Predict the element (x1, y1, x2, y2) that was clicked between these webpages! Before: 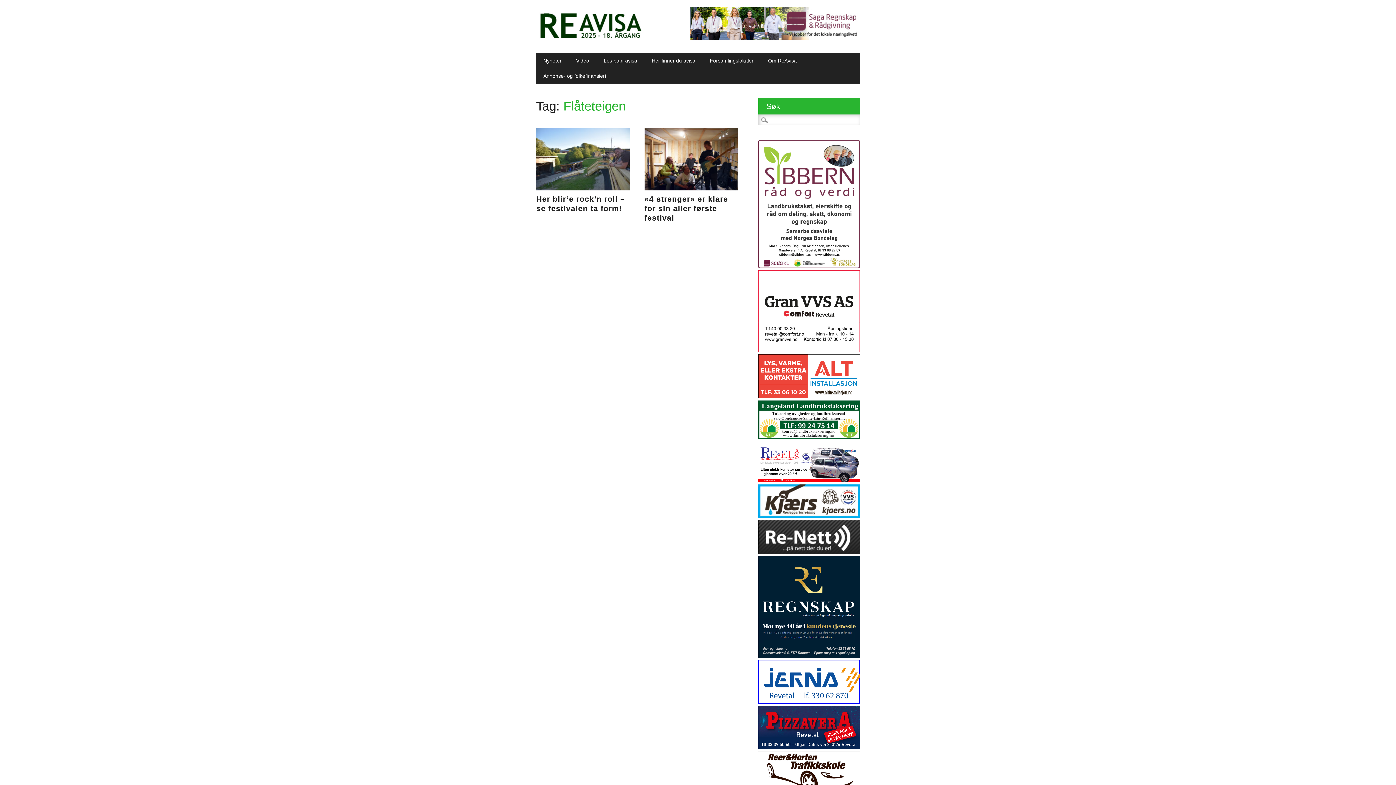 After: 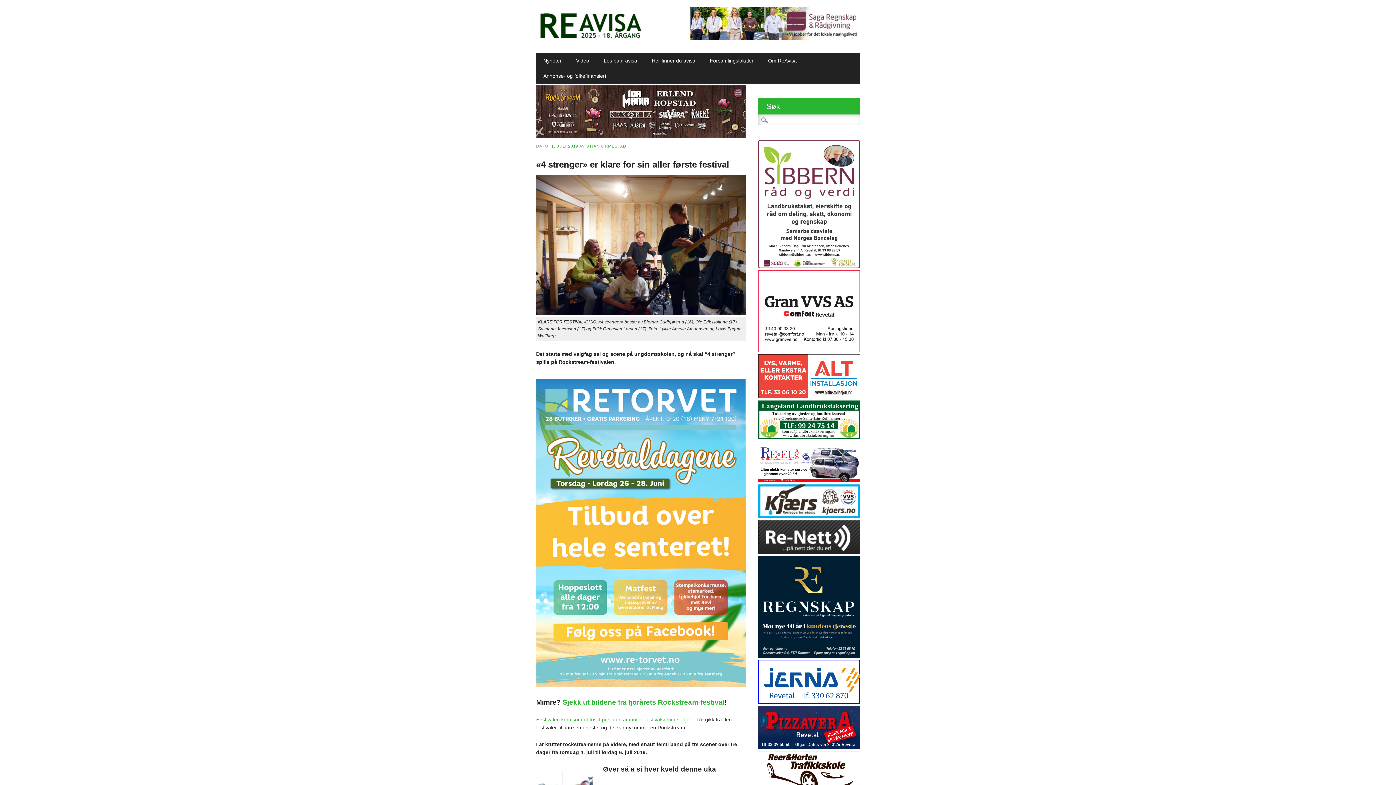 Action: bbox: (644, 194, 728, 222) label: «4 strenger» er klare for sin aller første festival